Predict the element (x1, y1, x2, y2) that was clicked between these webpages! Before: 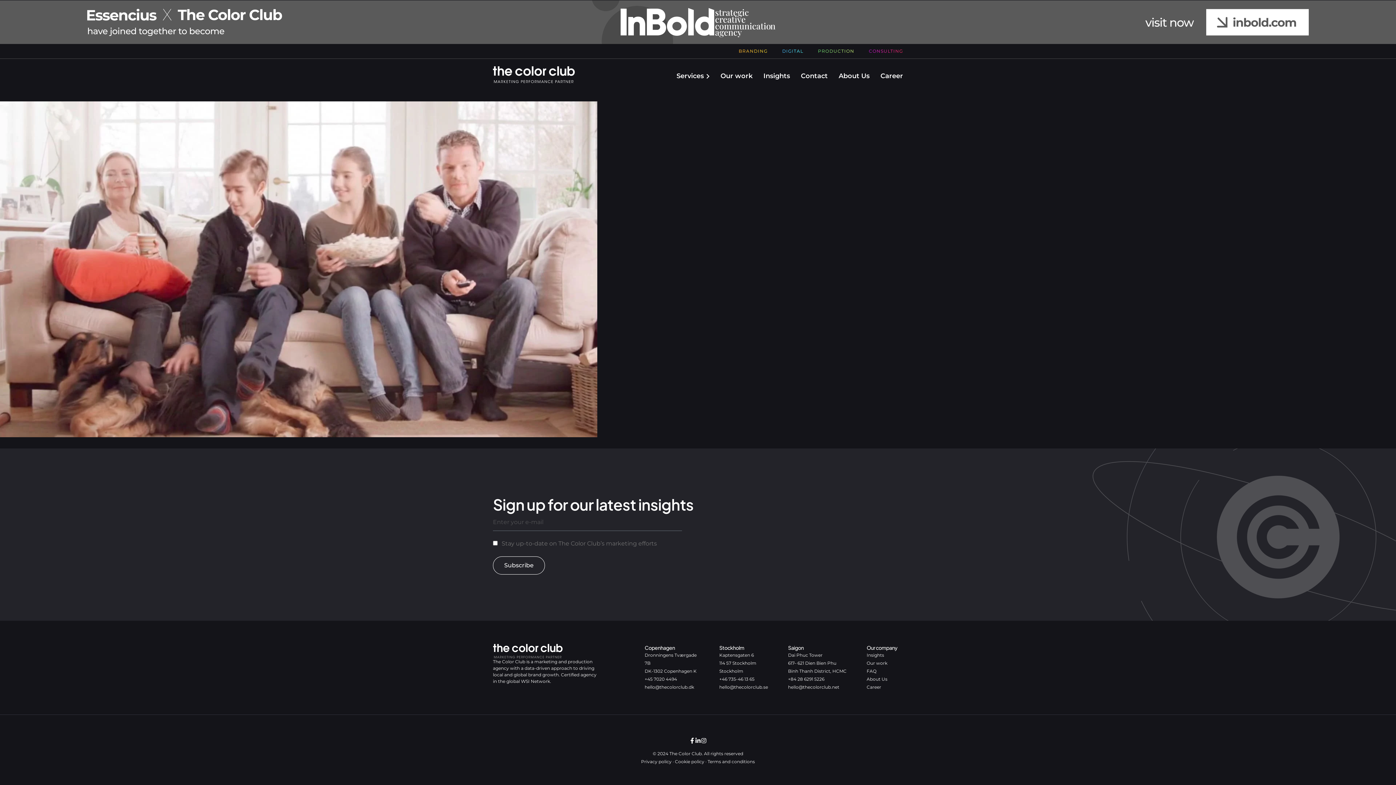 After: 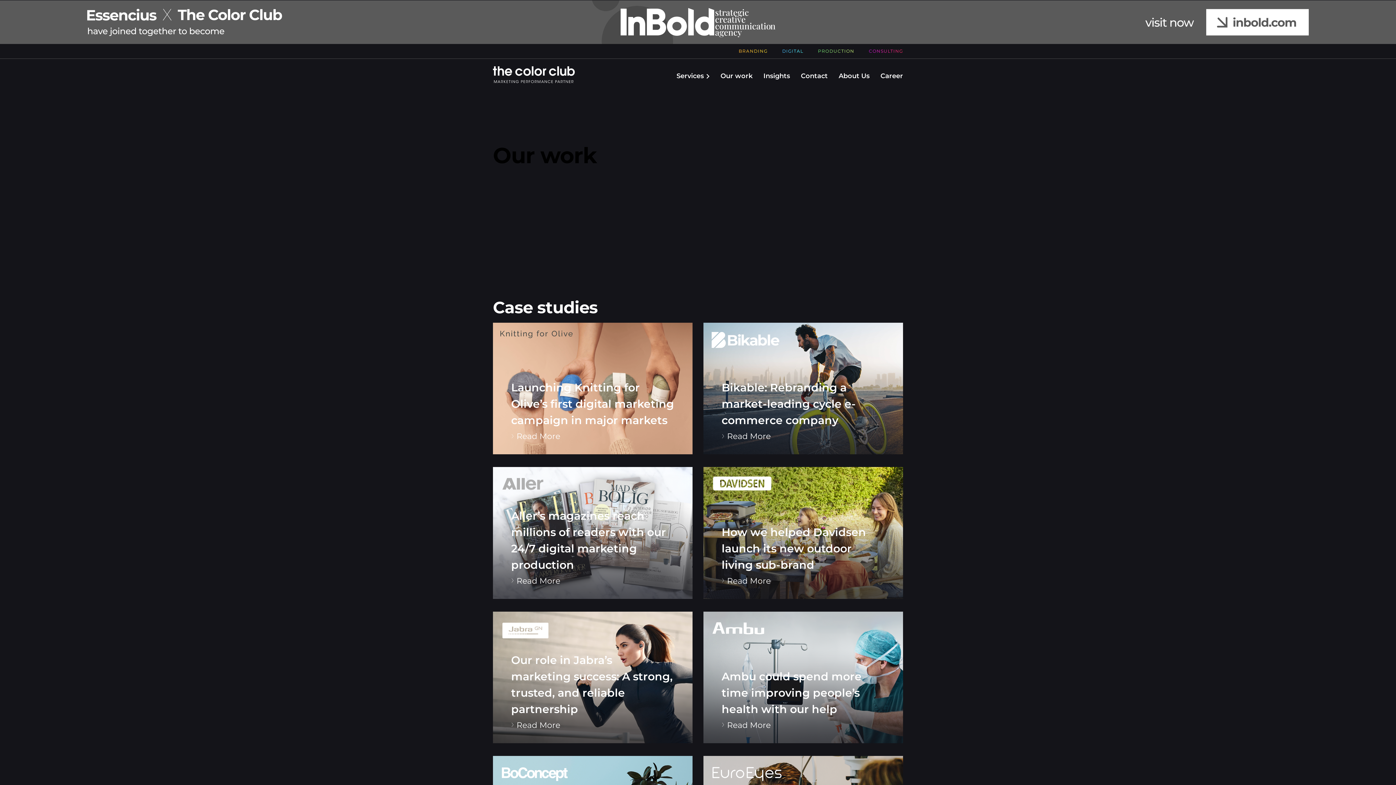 Action: bbox: (715, 58, 758, 93) label: Our work